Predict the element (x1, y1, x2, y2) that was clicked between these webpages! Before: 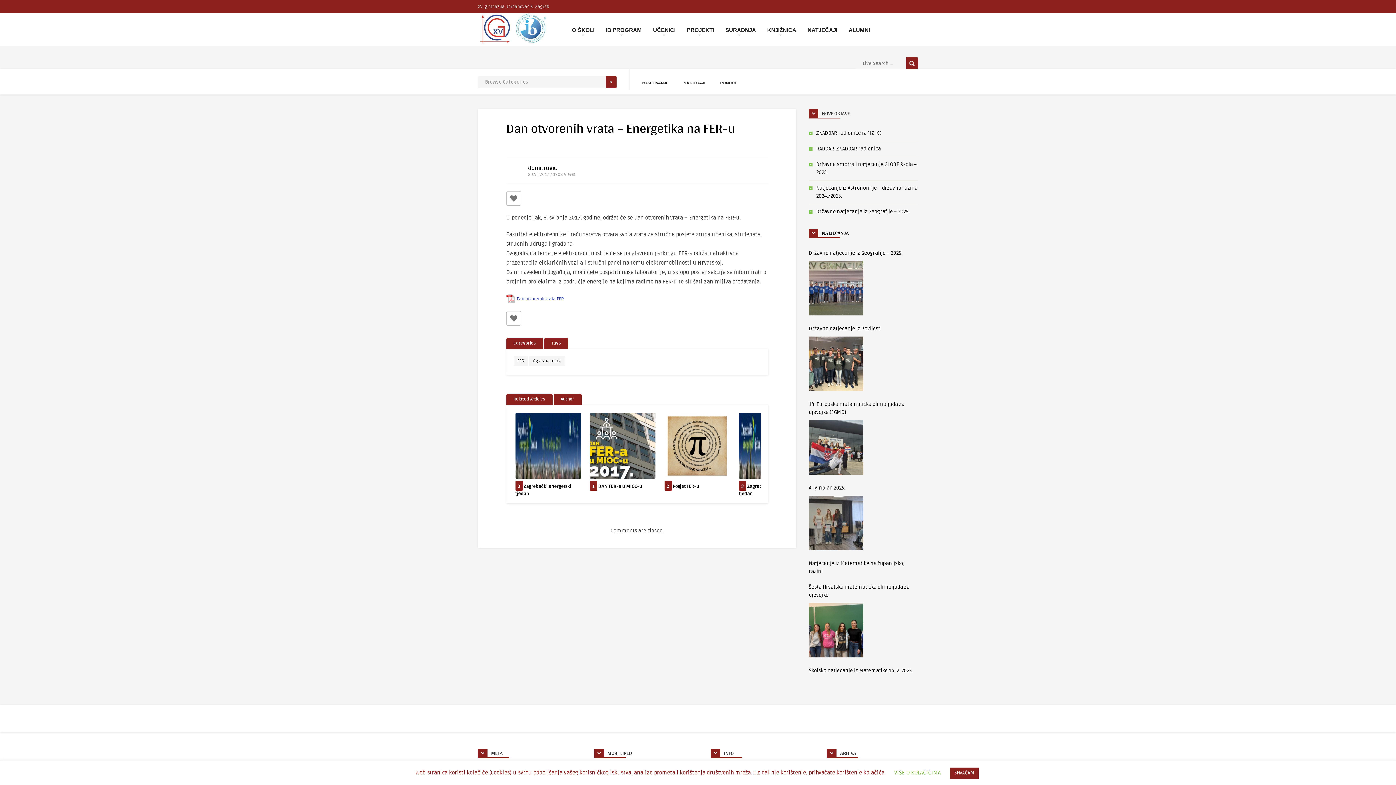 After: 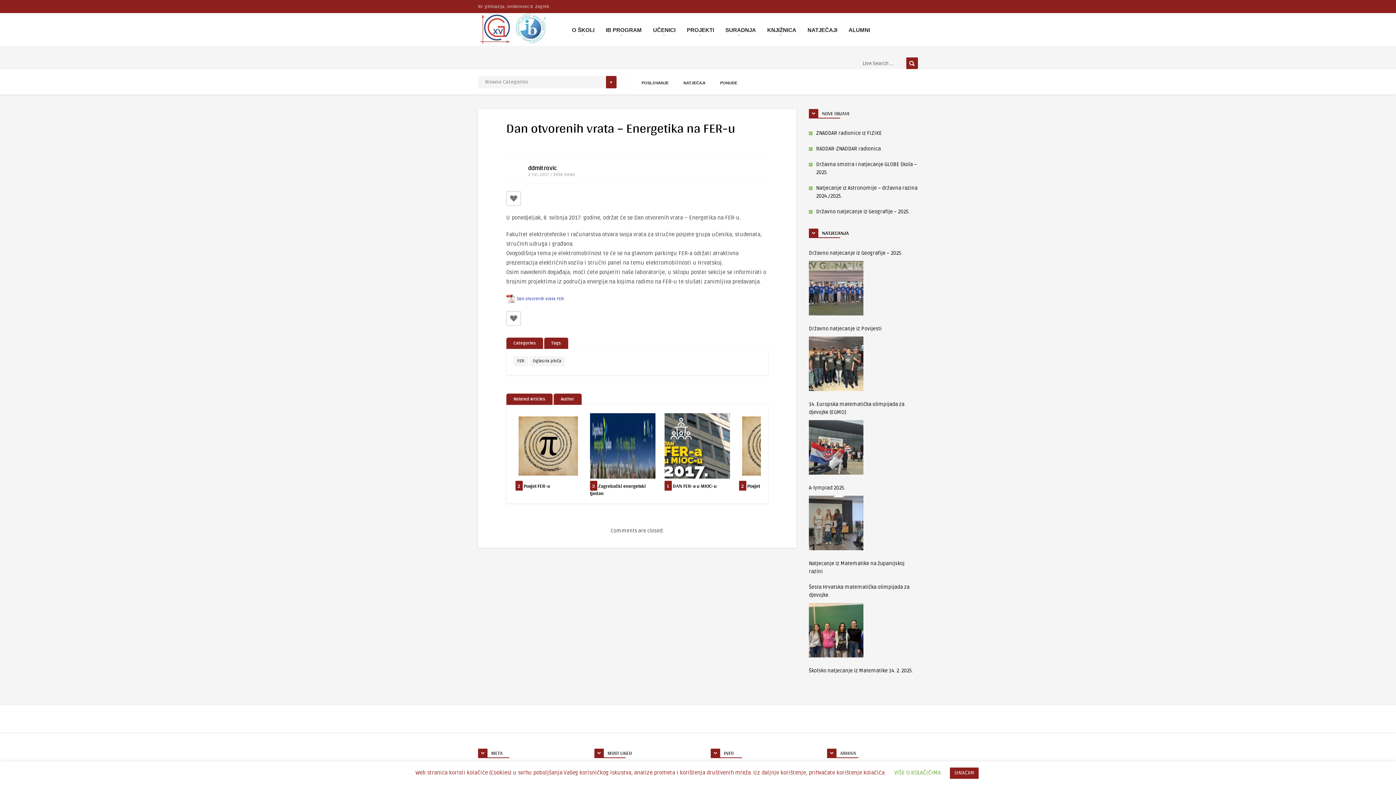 Action: label: Related Articles bbox: (506, 393, 552, 405)